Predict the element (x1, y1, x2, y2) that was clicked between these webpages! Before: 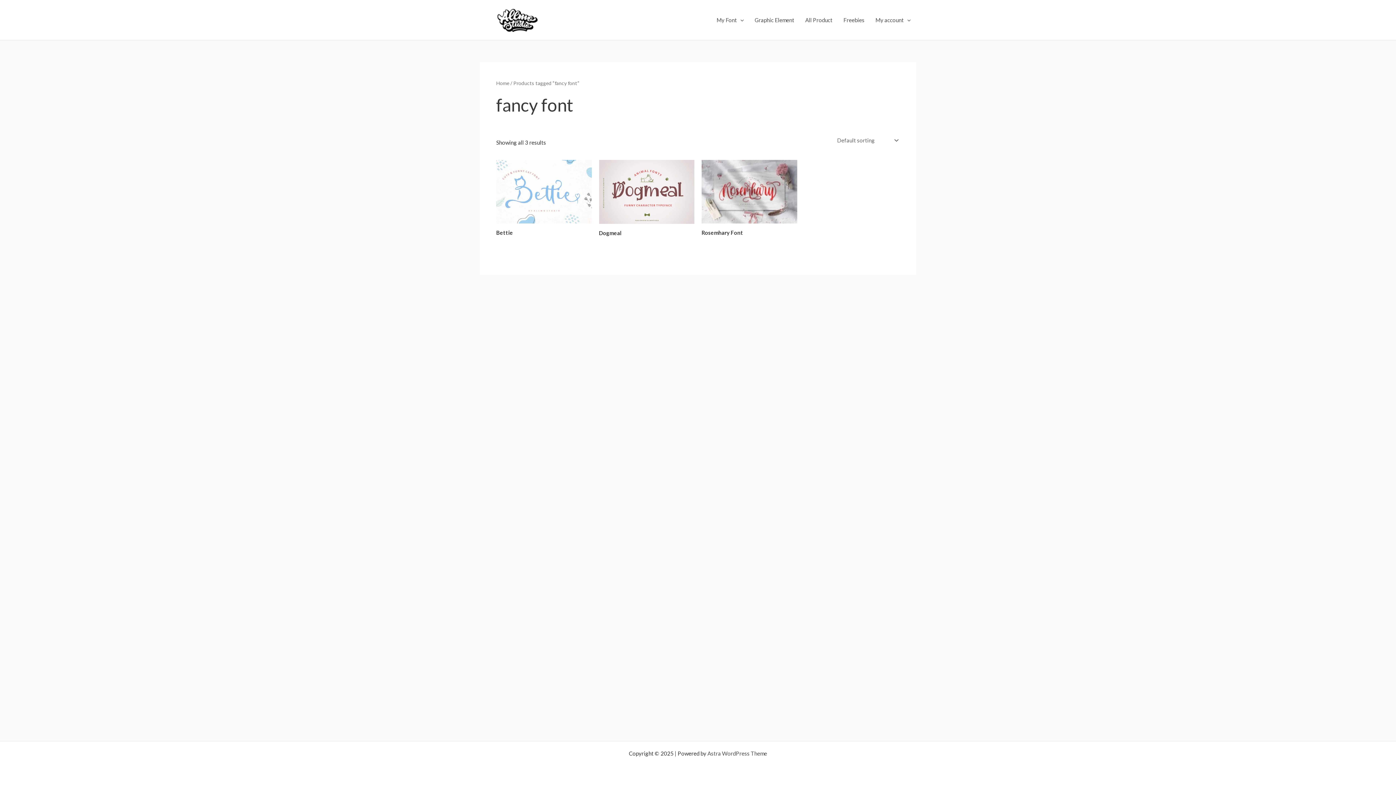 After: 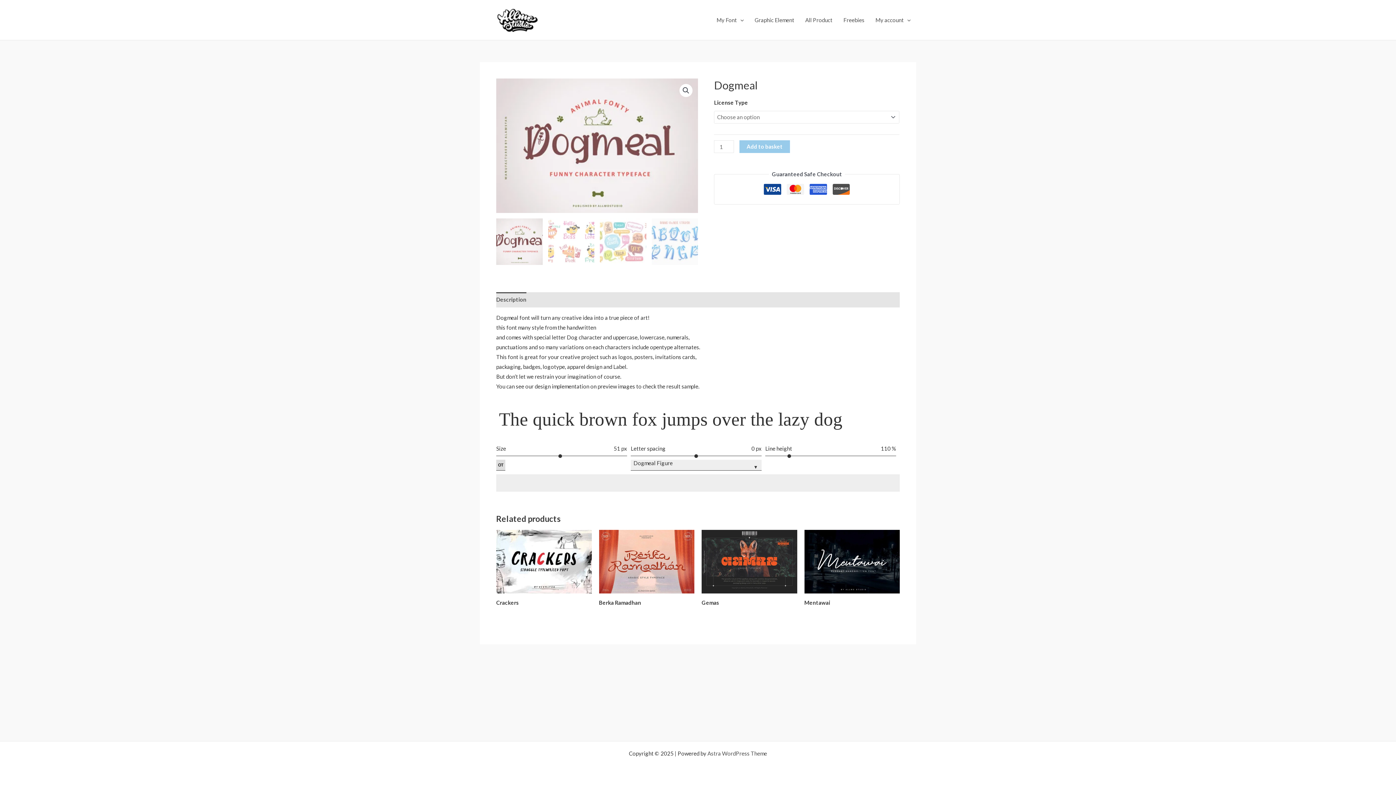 Action: bbox: (599, 229, 694, 239) label: Dogmeal